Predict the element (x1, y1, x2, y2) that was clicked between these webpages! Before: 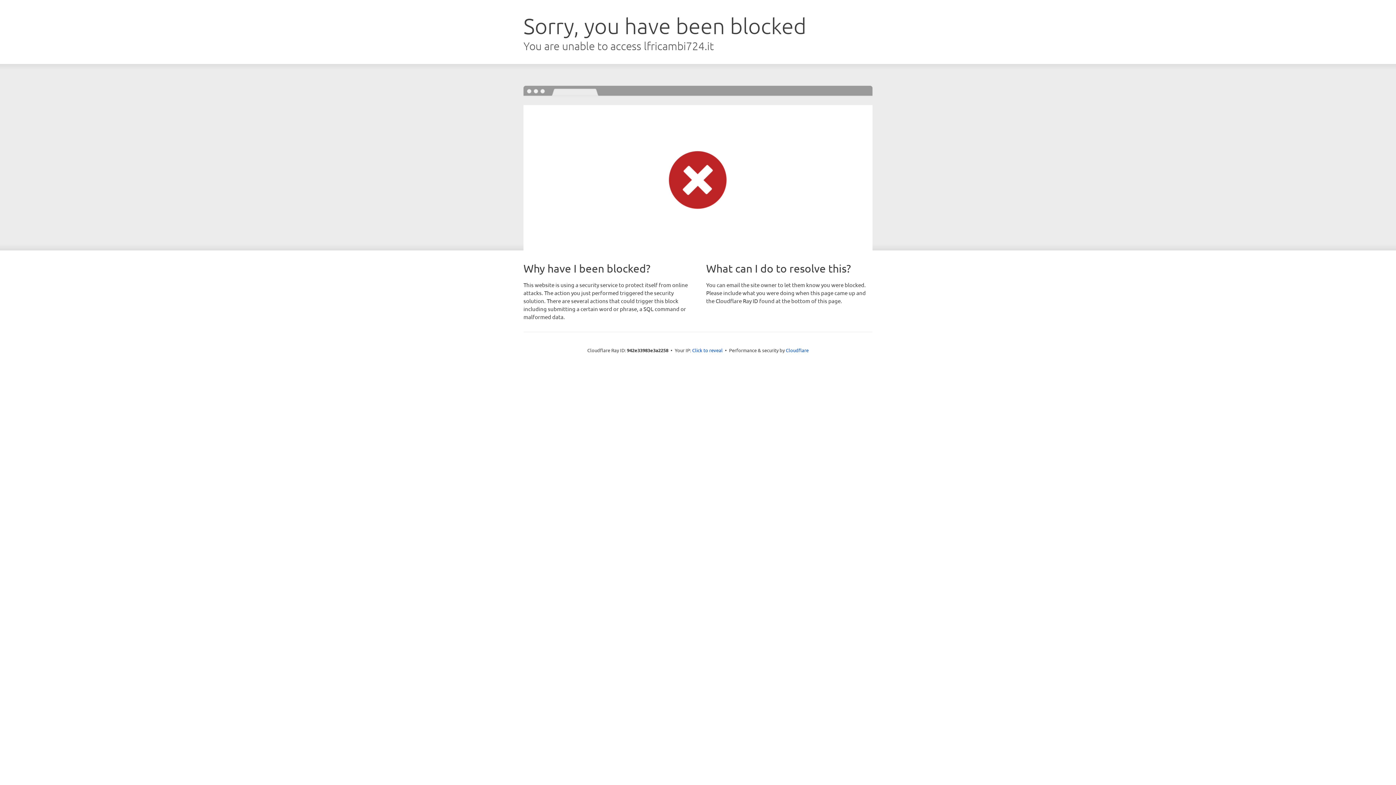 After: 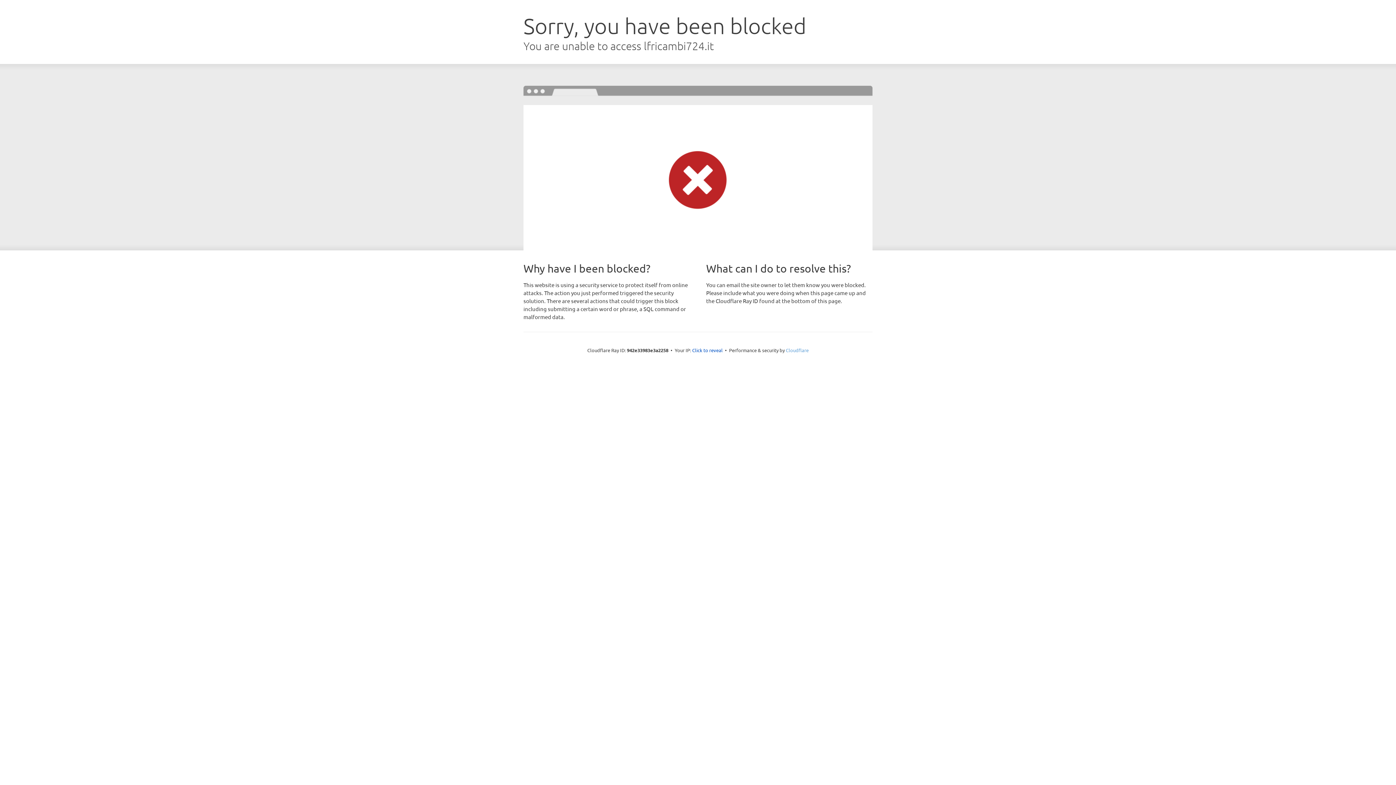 Action: bbox: (786, 347, 808, 353) label: Cloudflare